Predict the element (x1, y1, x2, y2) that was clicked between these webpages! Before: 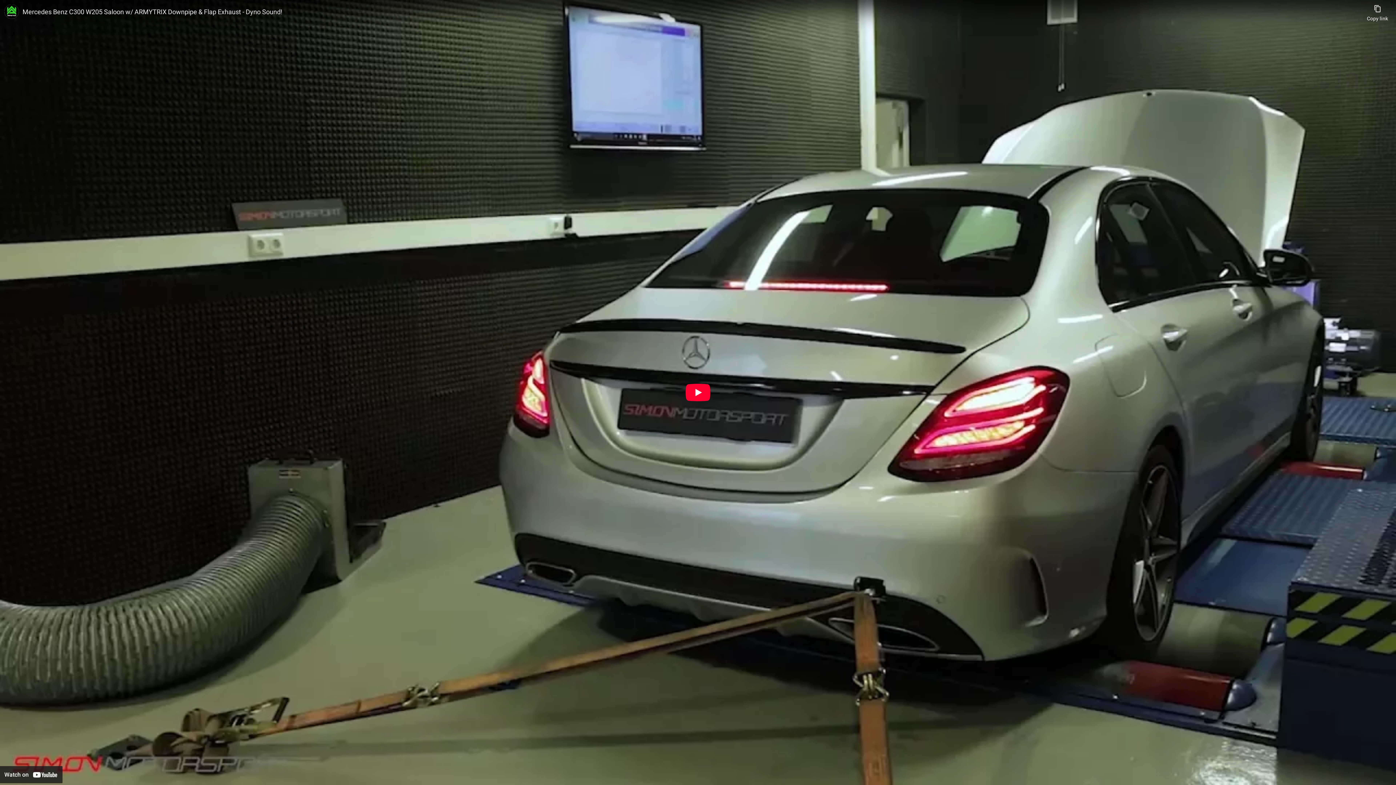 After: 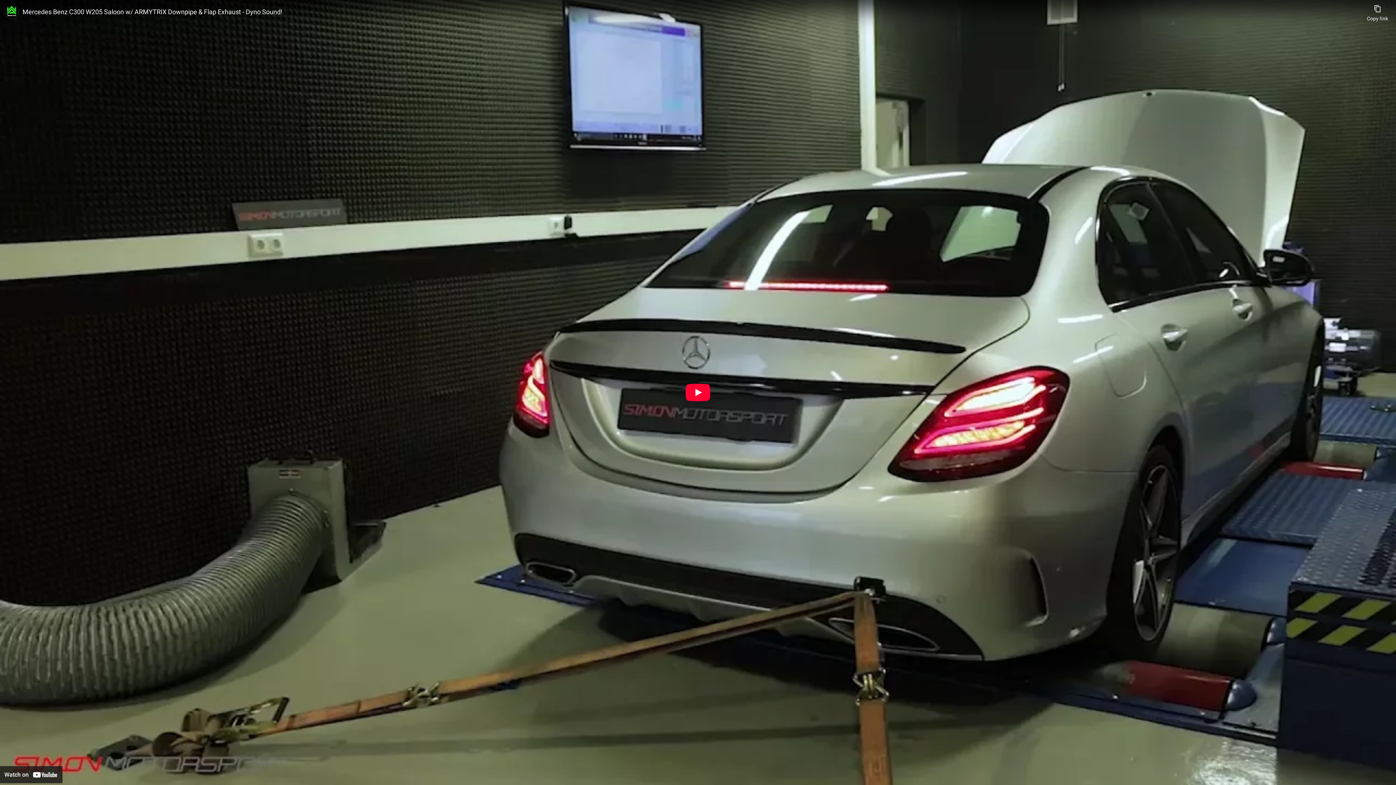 Action: label: Mercedes Benz C300 W205 Saloon w/ ARMYTRIX Downpipe & Flap Exhaust - Dyno Sound! bbox: (22, 7, 1363, 16)